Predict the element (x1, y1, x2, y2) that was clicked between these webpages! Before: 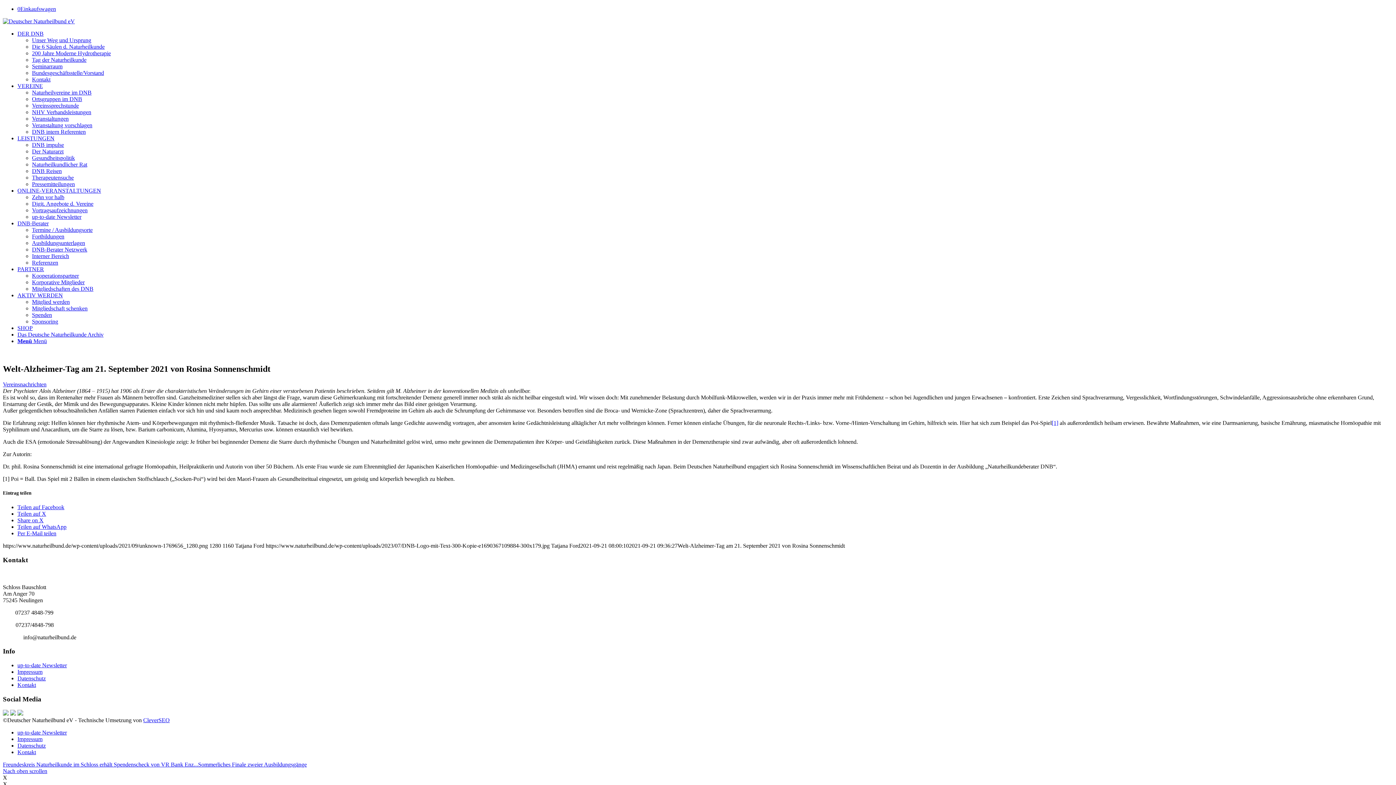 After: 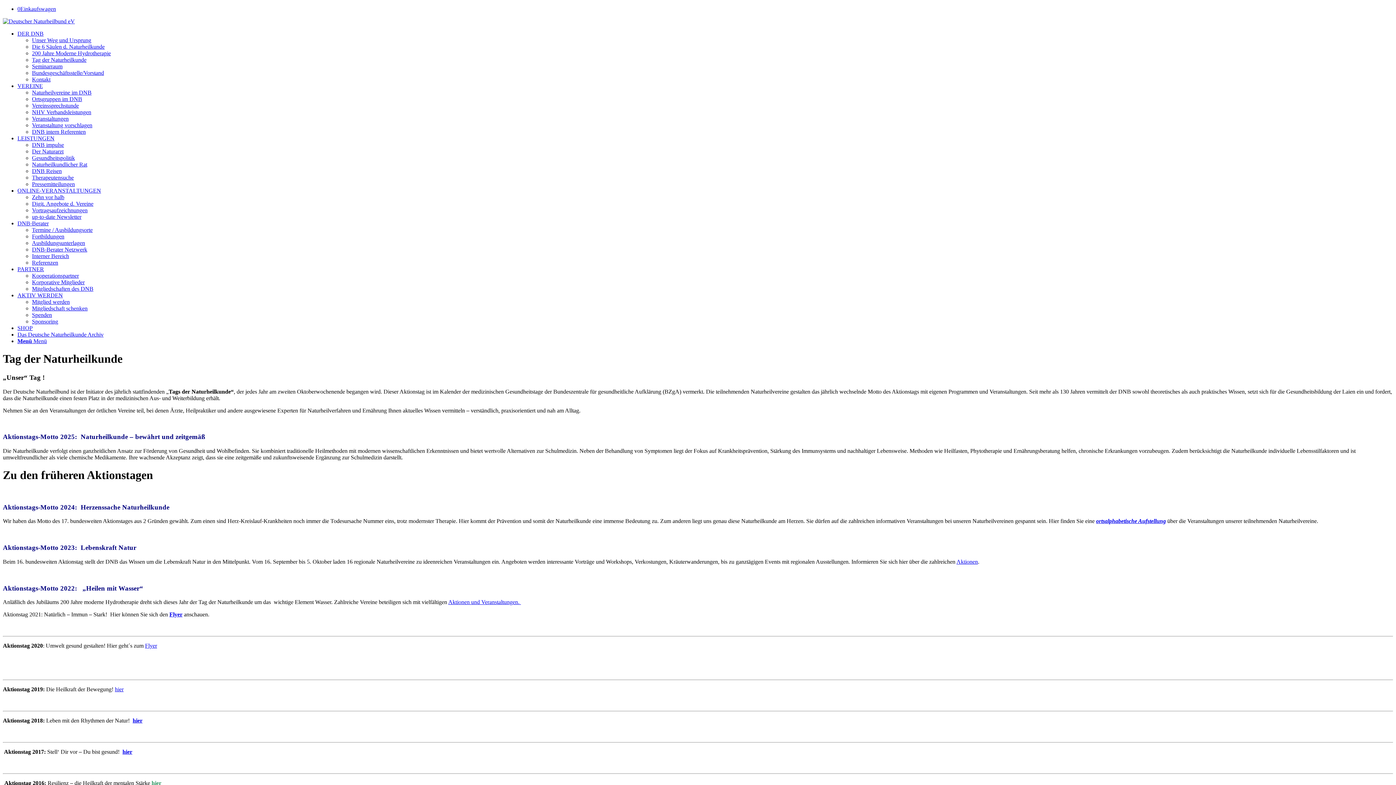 Action: label: Tag der Naturheilkunde bbox: (32, 56, 86, 62)